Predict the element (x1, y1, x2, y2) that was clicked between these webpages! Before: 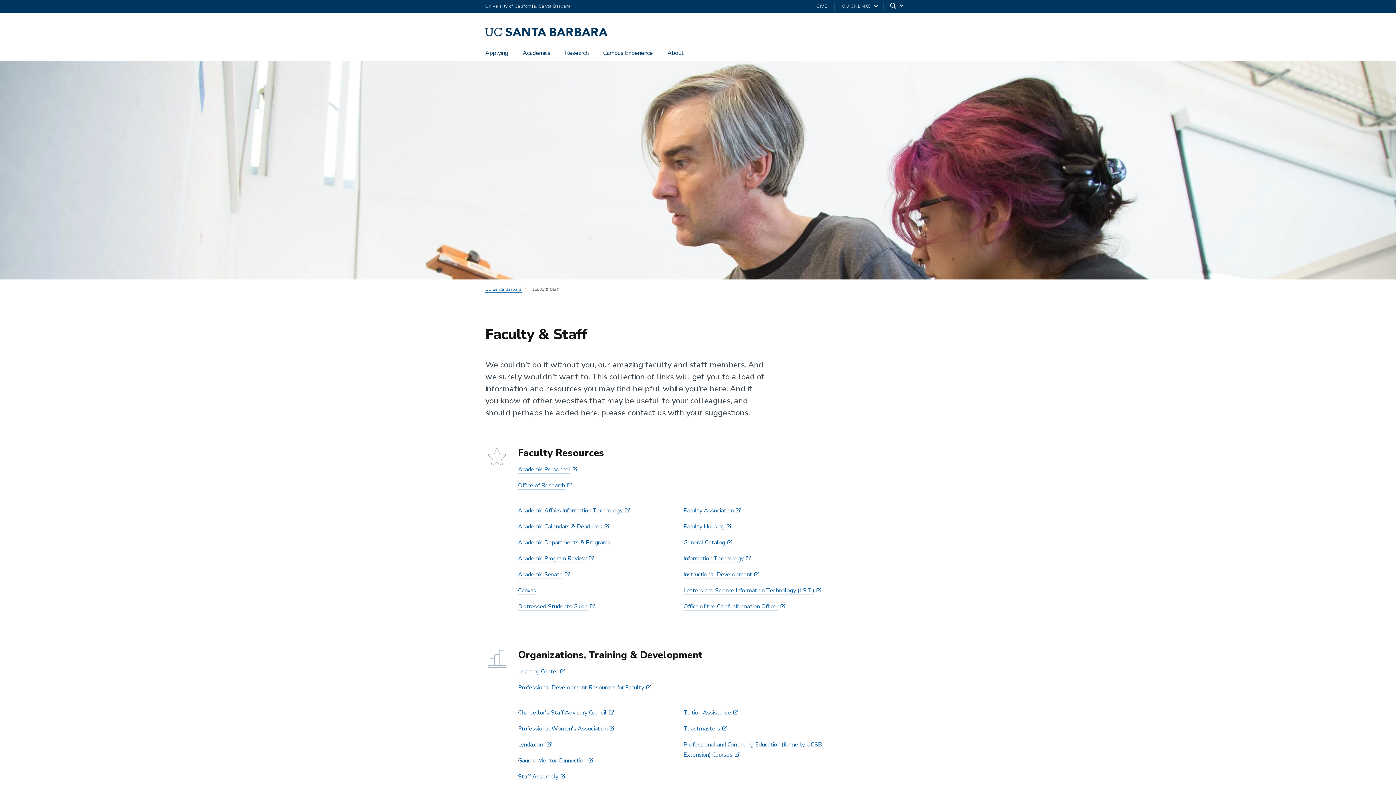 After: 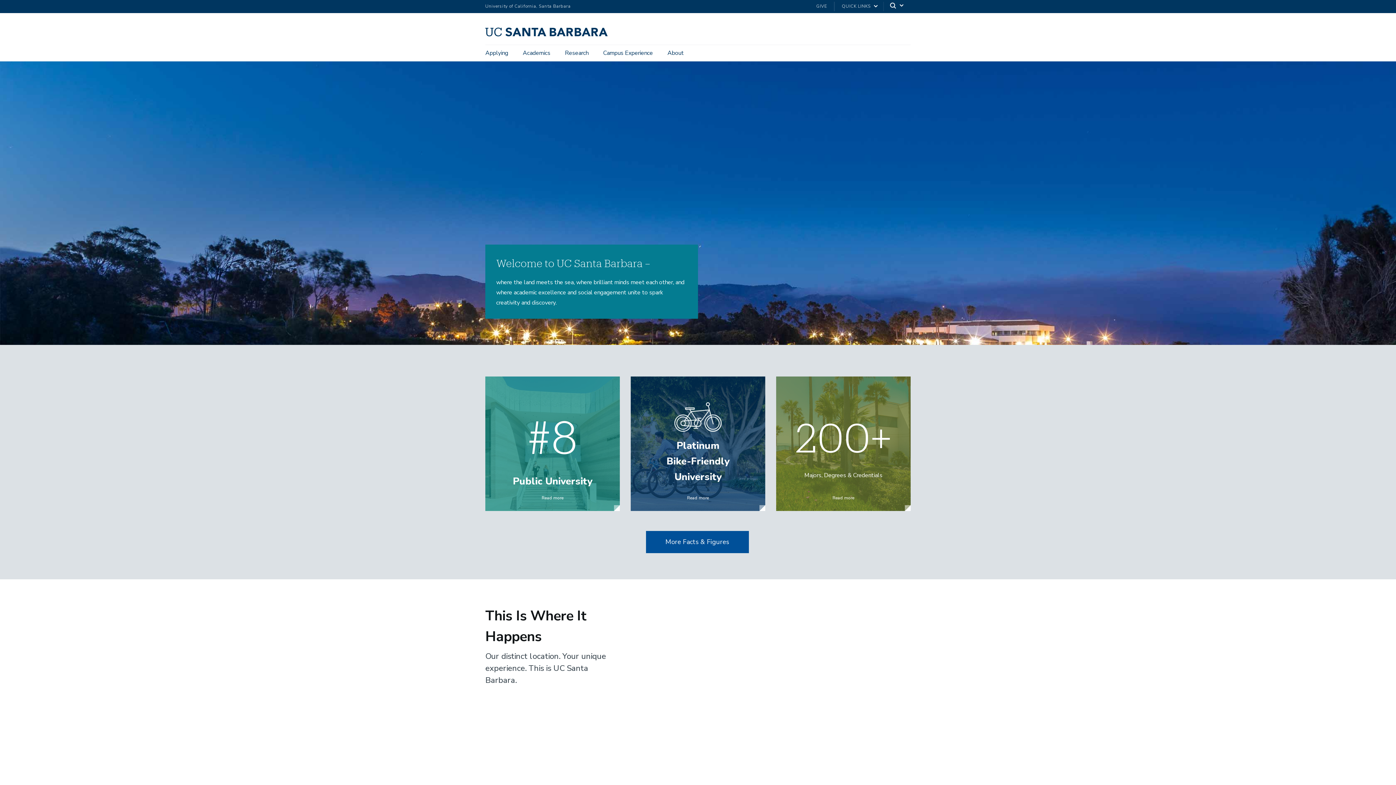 Action: bbox: (485, 286, 521, 292) label: UC Santa Barbara